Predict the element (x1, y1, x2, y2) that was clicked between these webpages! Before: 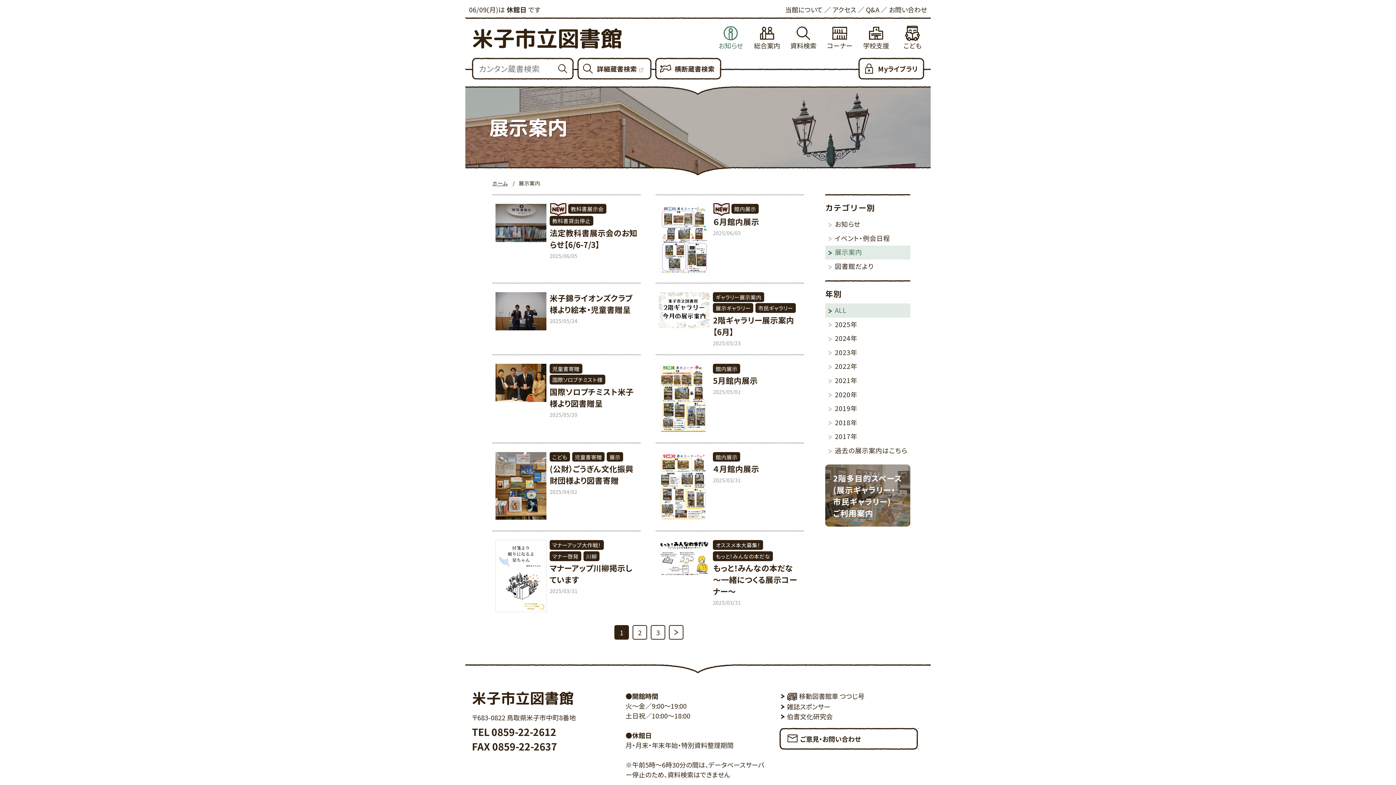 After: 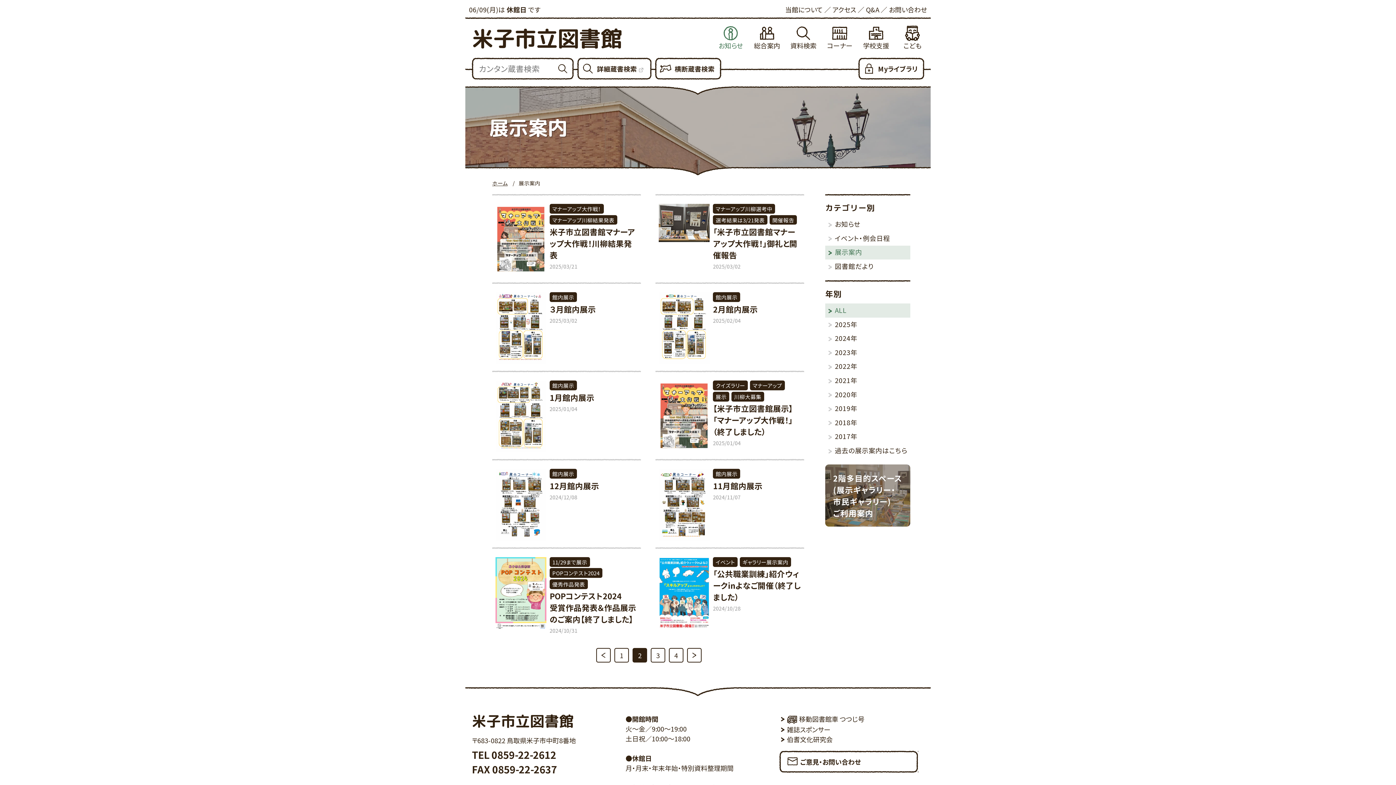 Action: bbox: (632, 625, 647, 640) label: 2